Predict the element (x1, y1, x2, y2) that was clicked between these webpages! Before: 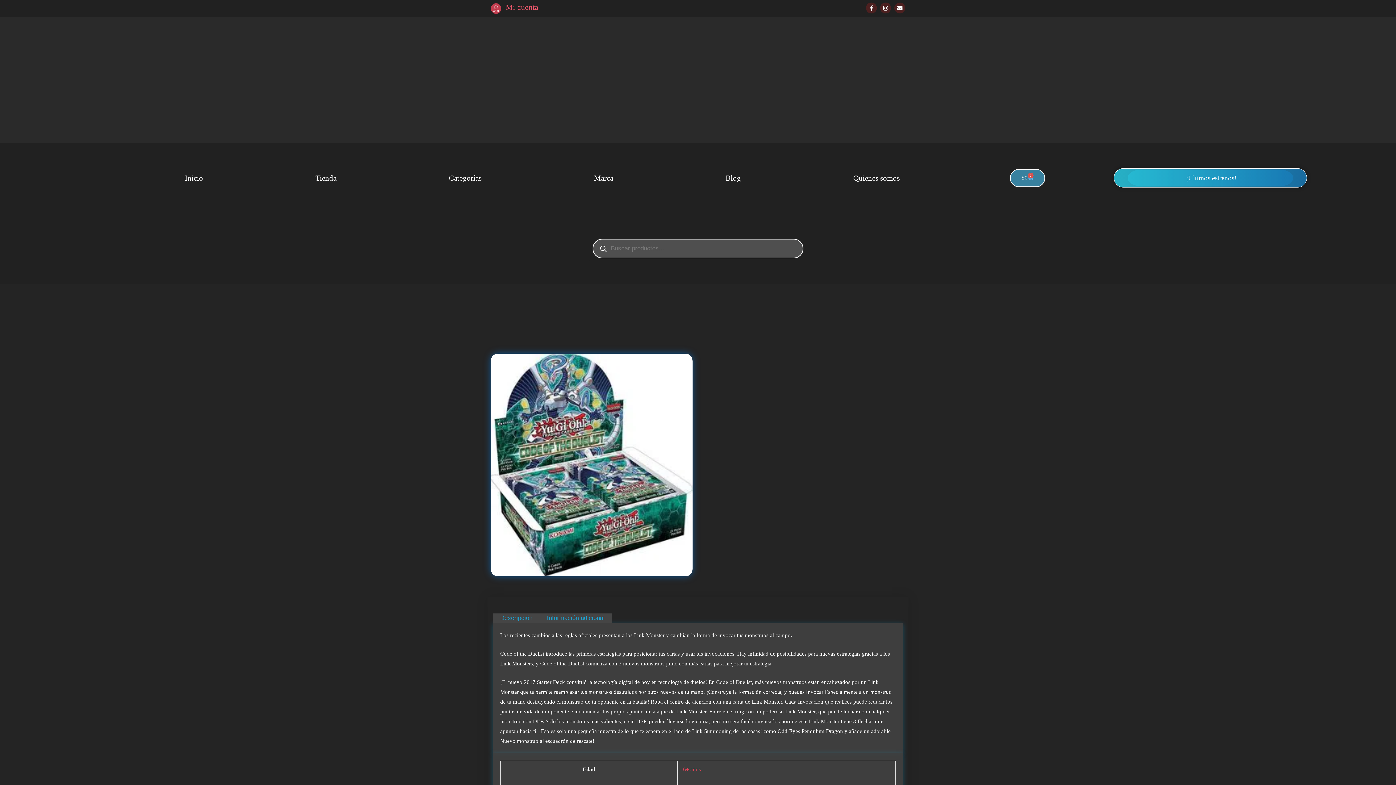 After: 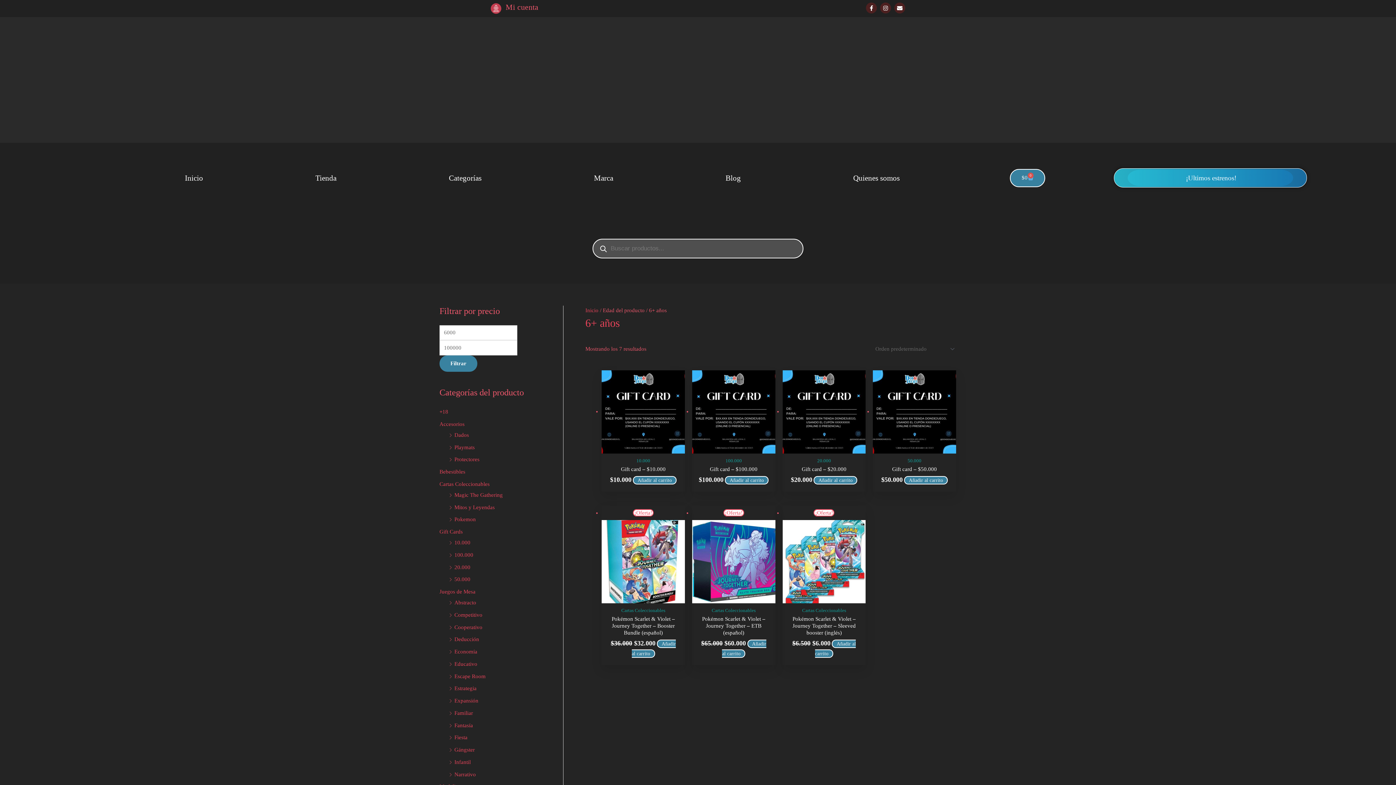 Action: label: 6+ años bbox: (683, 766, 701, 772)